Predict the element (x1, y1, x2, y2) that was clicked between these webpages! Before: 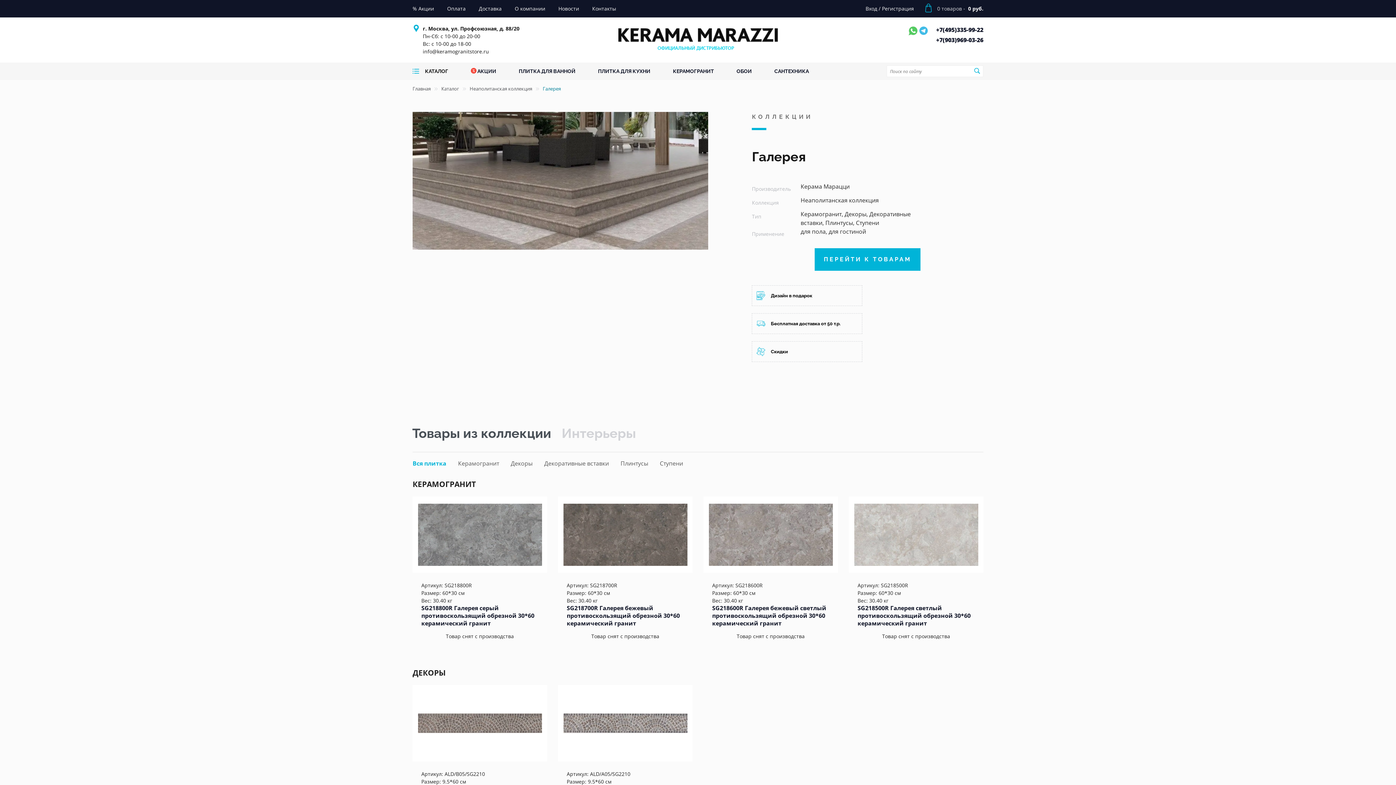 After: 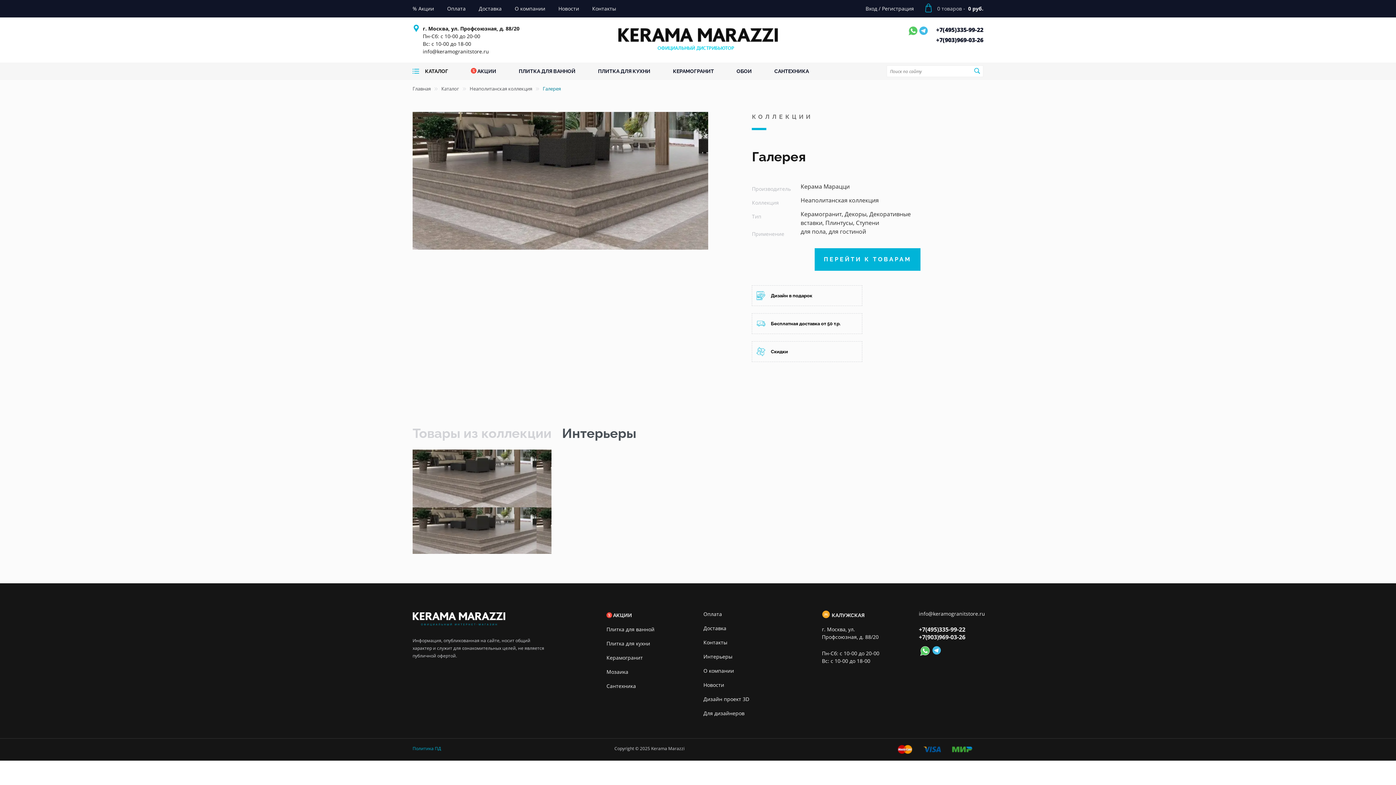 Action: label: Интерьеры bbox: (556, 422, 641, 444)